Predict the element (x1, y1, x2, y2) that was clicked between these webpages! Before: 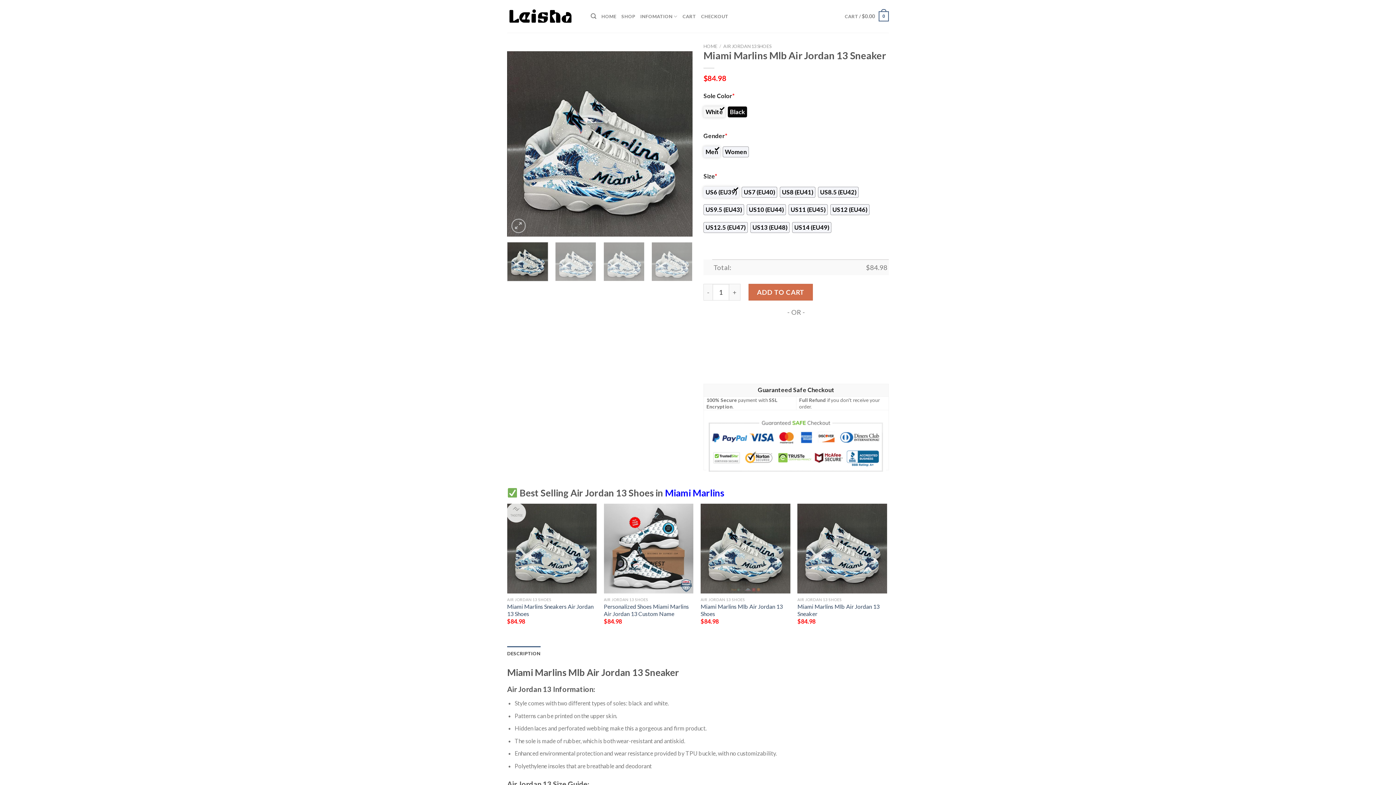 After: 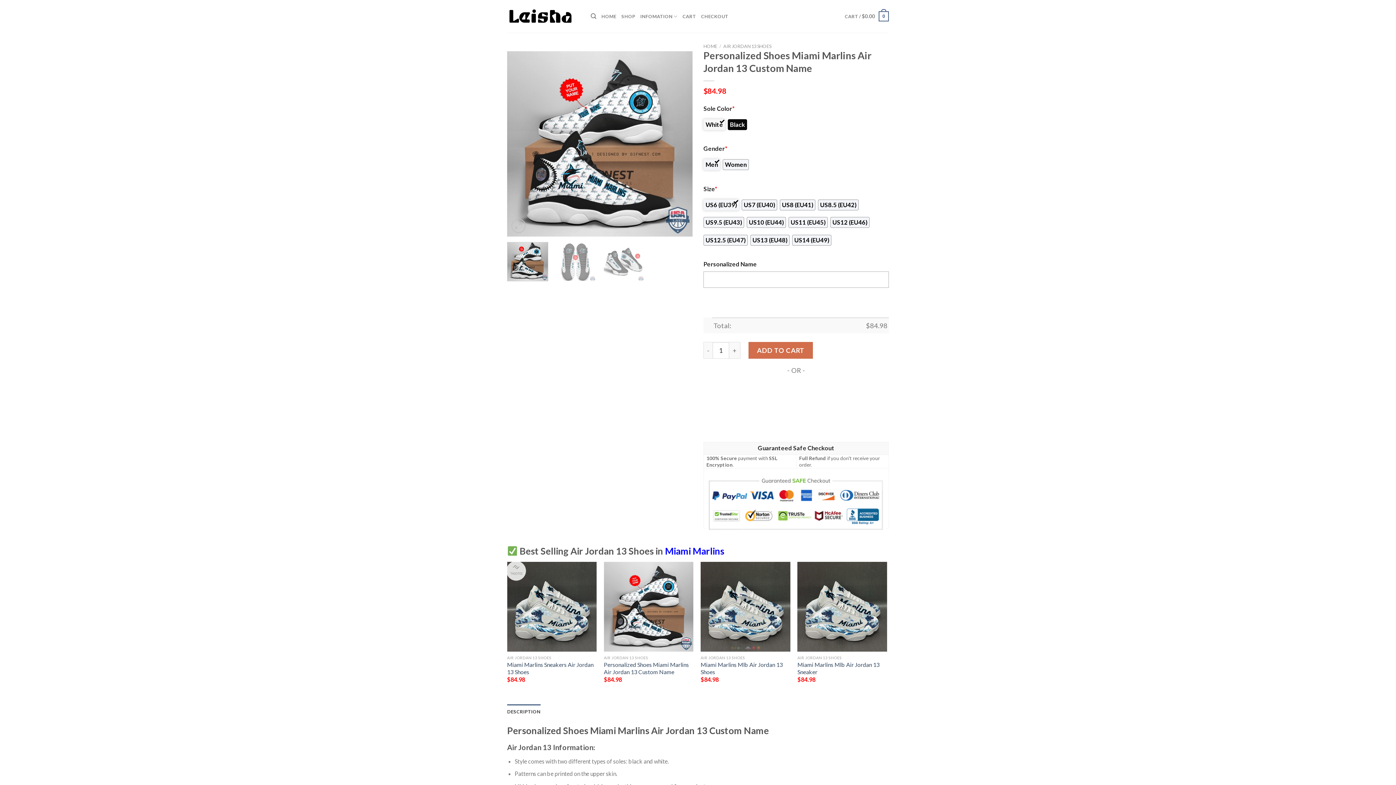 Action: label: Personalized Shoes Miami Marlins Air Jordan 13 Custom Name bbox: (604, 504, 693, 593)